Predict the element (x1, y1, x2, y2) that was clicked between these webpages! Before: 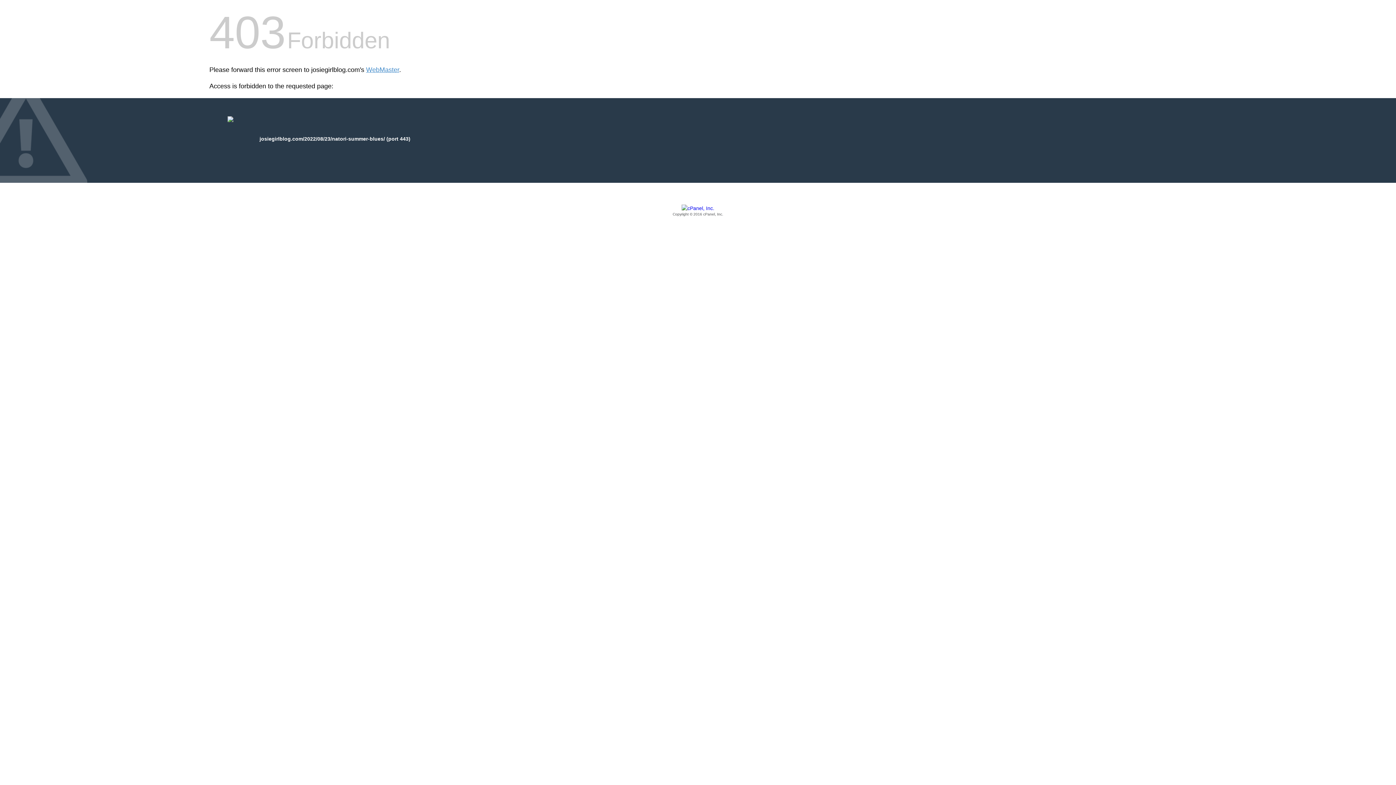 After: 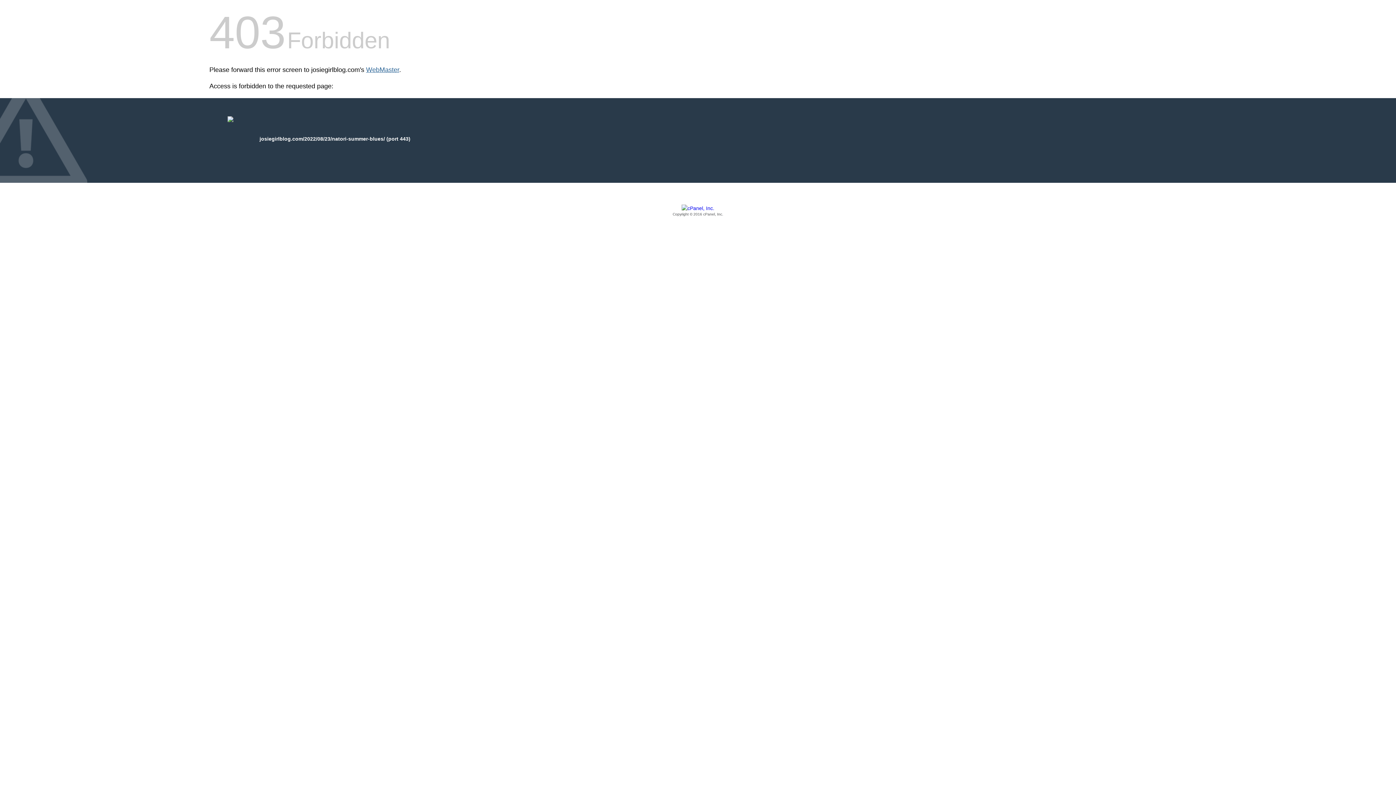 Action: label: WebMaster bbox: (366, 66, 399, 73)